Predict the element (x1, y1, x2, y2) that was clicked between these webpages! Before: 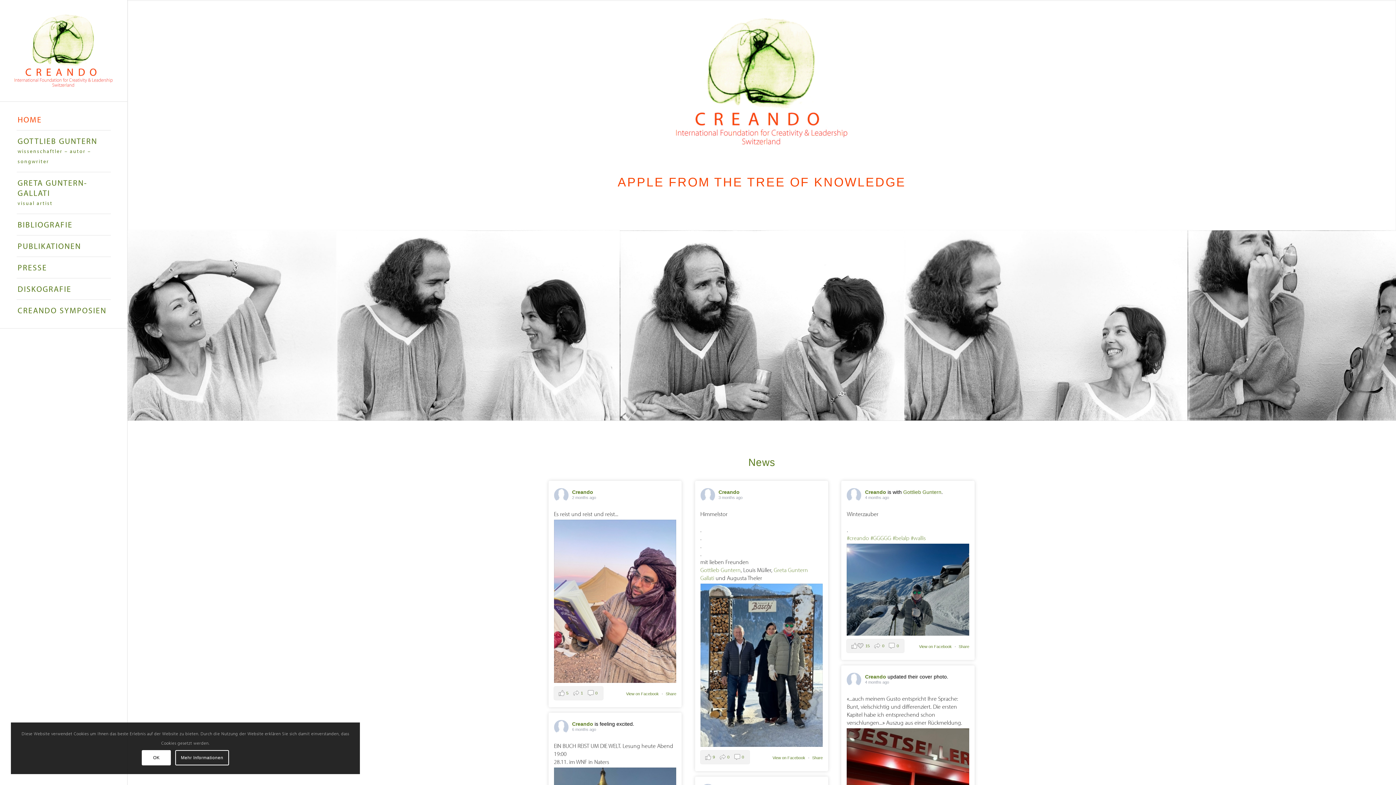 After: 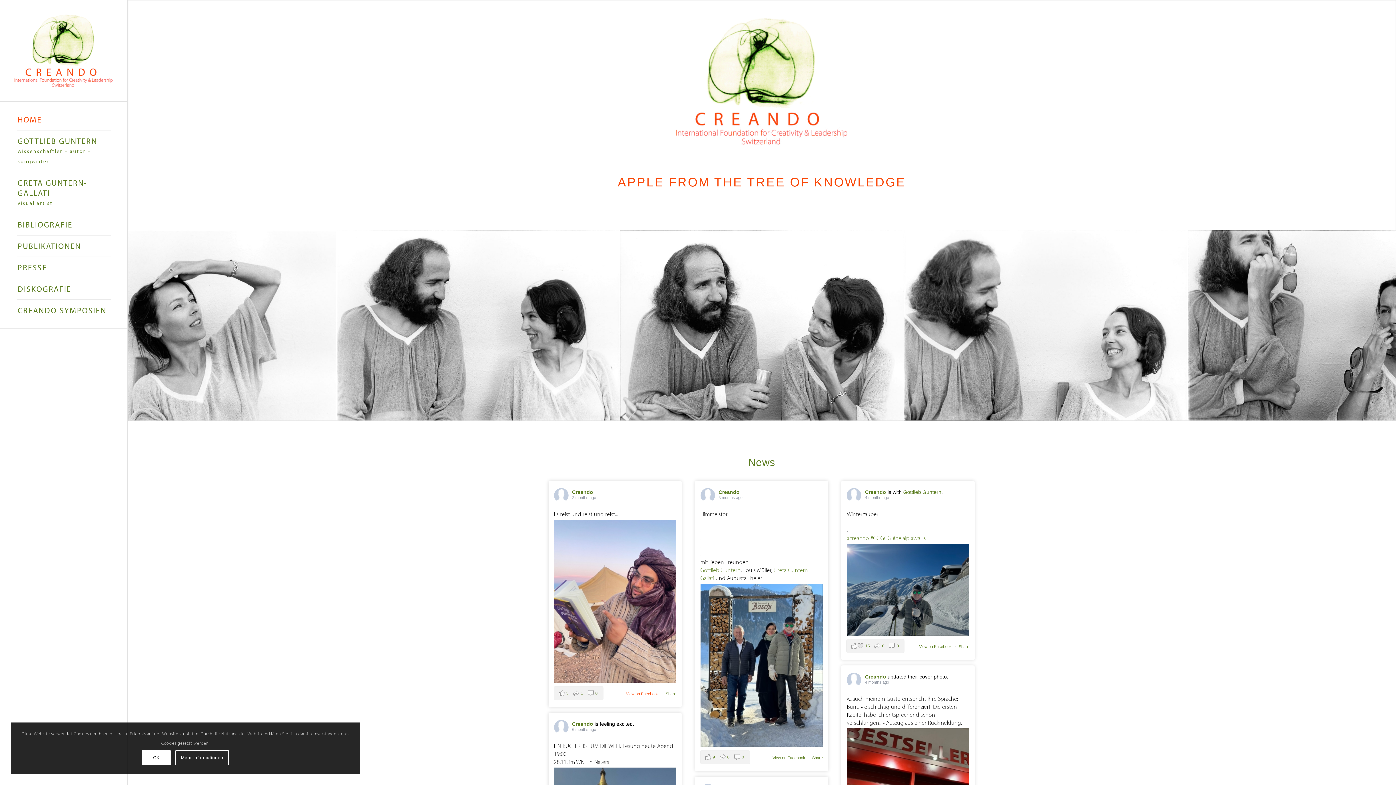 Action: bbox: (626, 691, 660, 696) label: View on Facebook 